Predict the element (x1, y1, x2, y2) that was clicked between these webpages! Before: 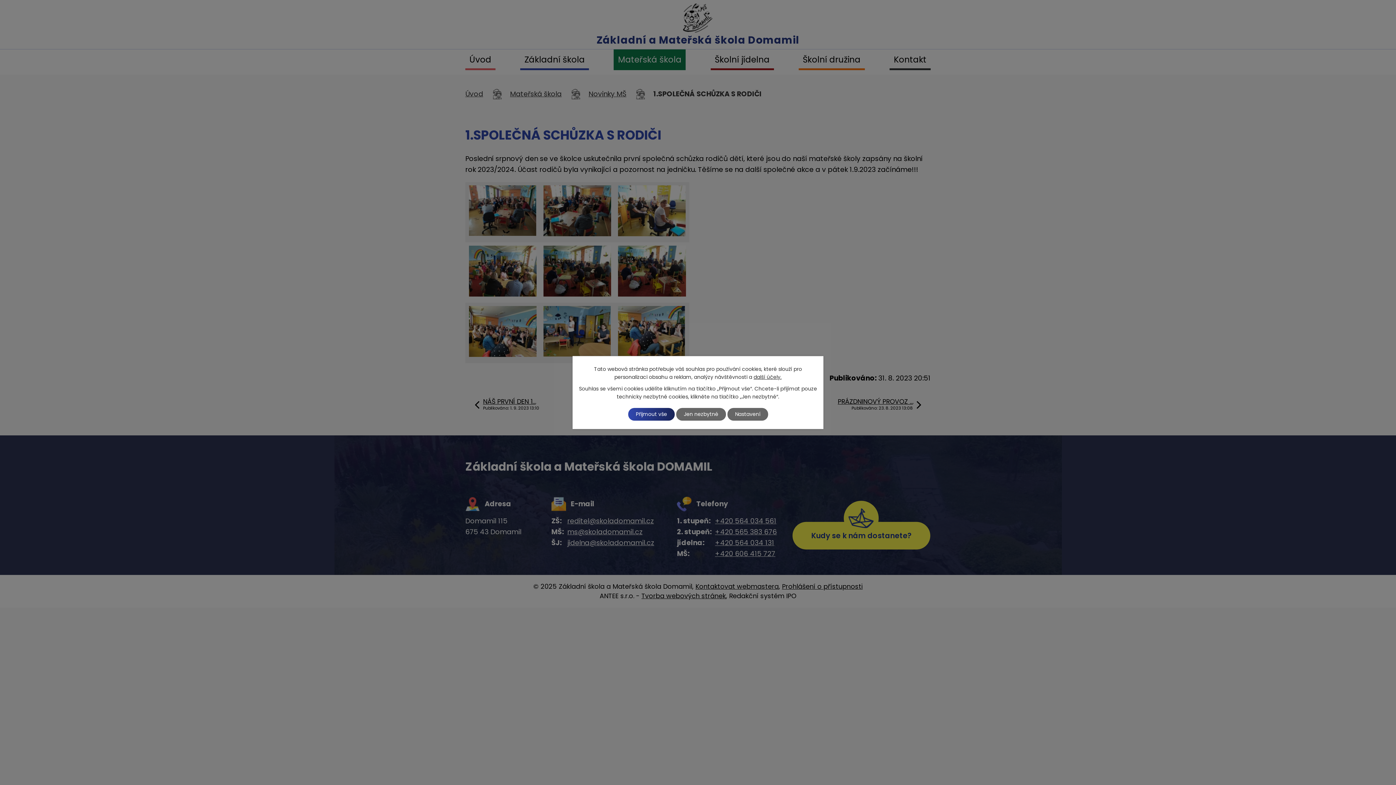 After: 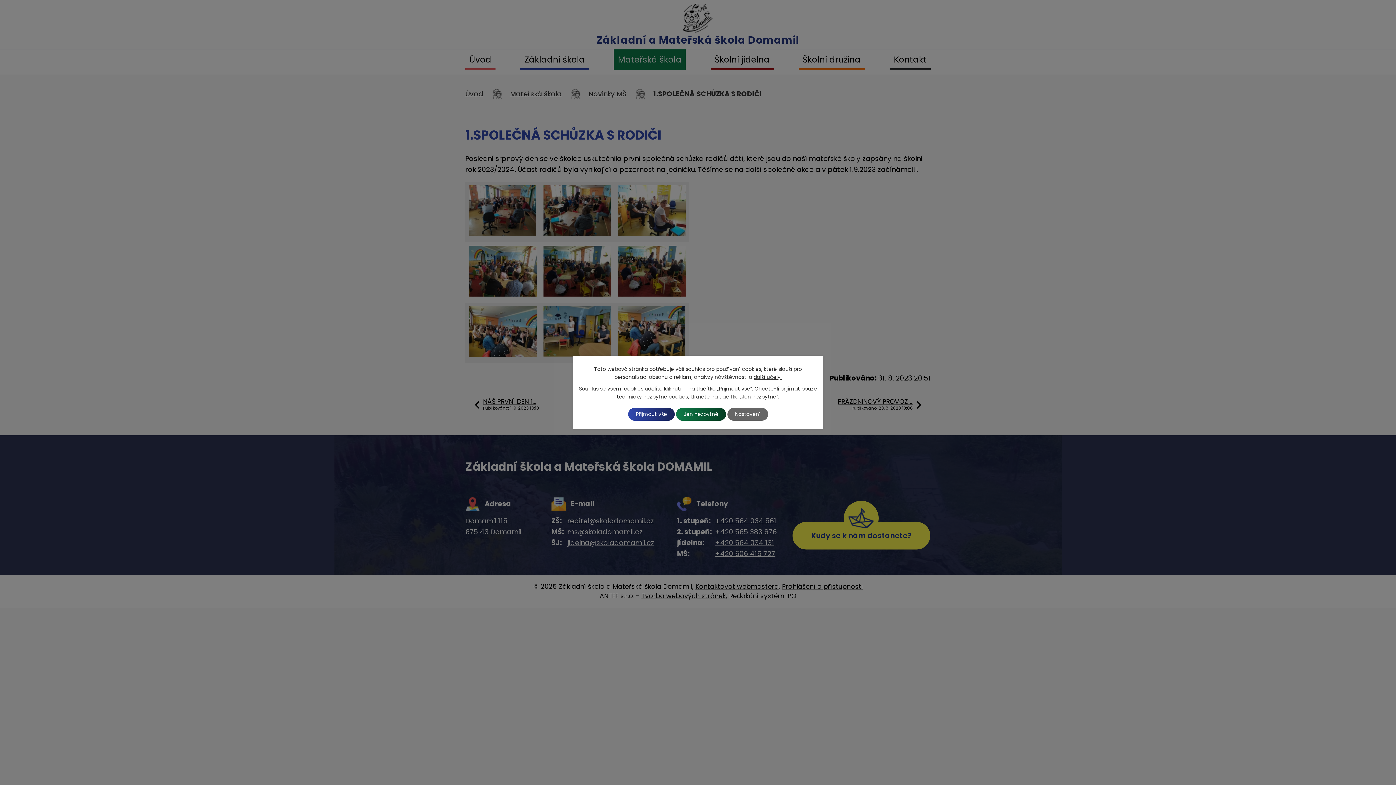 Action: bbox: (676, 408, 726, 420) label: Jen nezbytné